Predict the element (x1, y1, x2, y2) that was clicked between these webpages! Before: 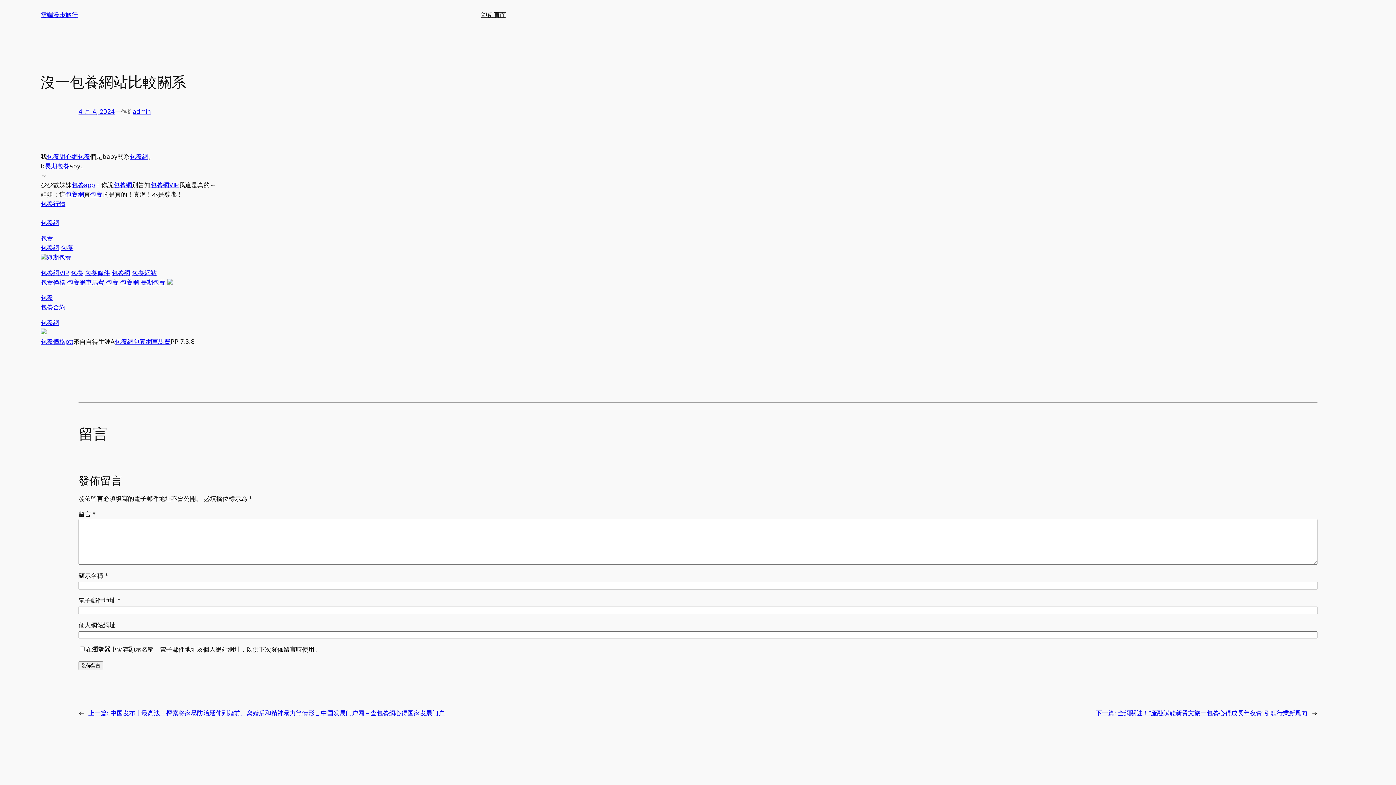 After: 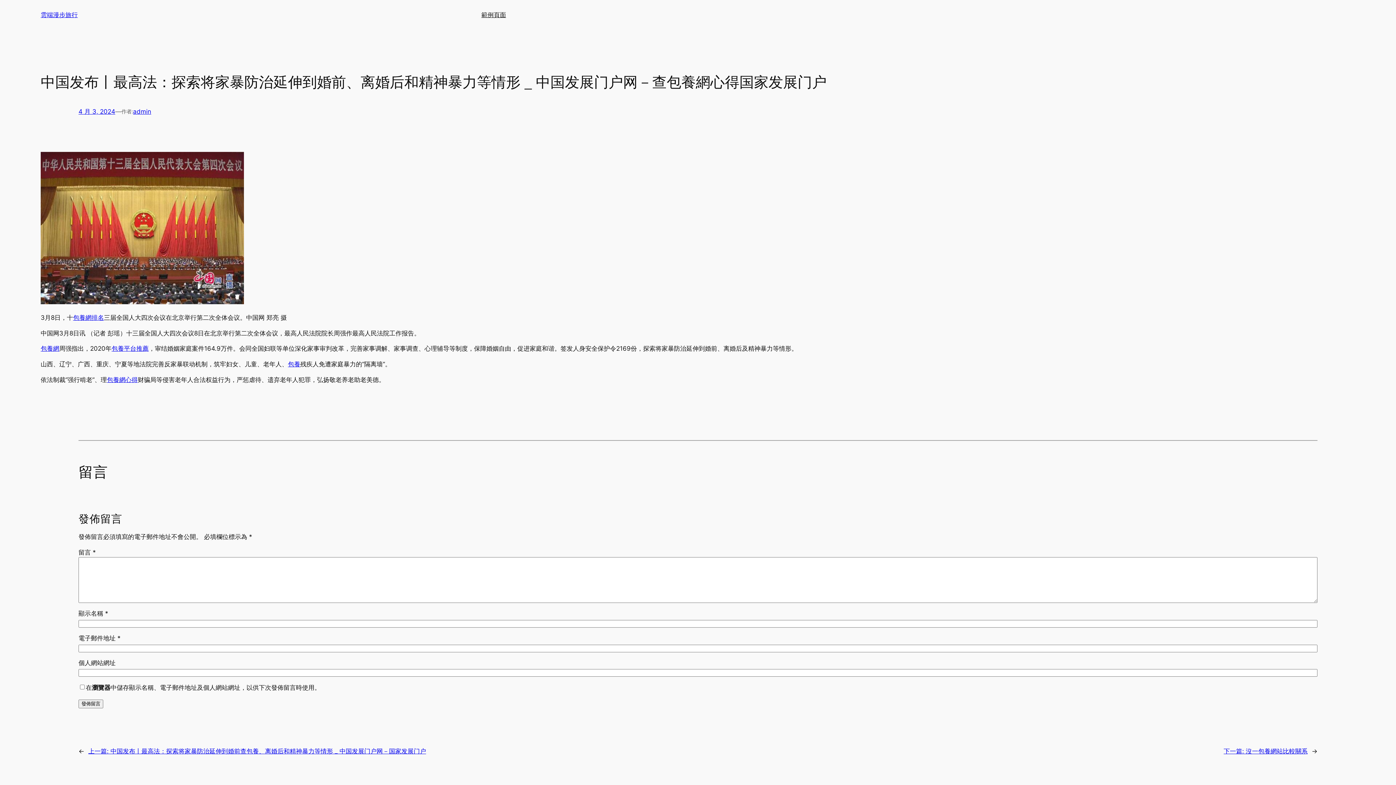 Action: bbox: (88, 709, 444, 717) label: 上一篇: 中国发布丨最高法：探索将家暴防治延伸到婚前、离婚后和精神暴力等情形 _ 中国发展门户网－查包養網心得国家发展门户